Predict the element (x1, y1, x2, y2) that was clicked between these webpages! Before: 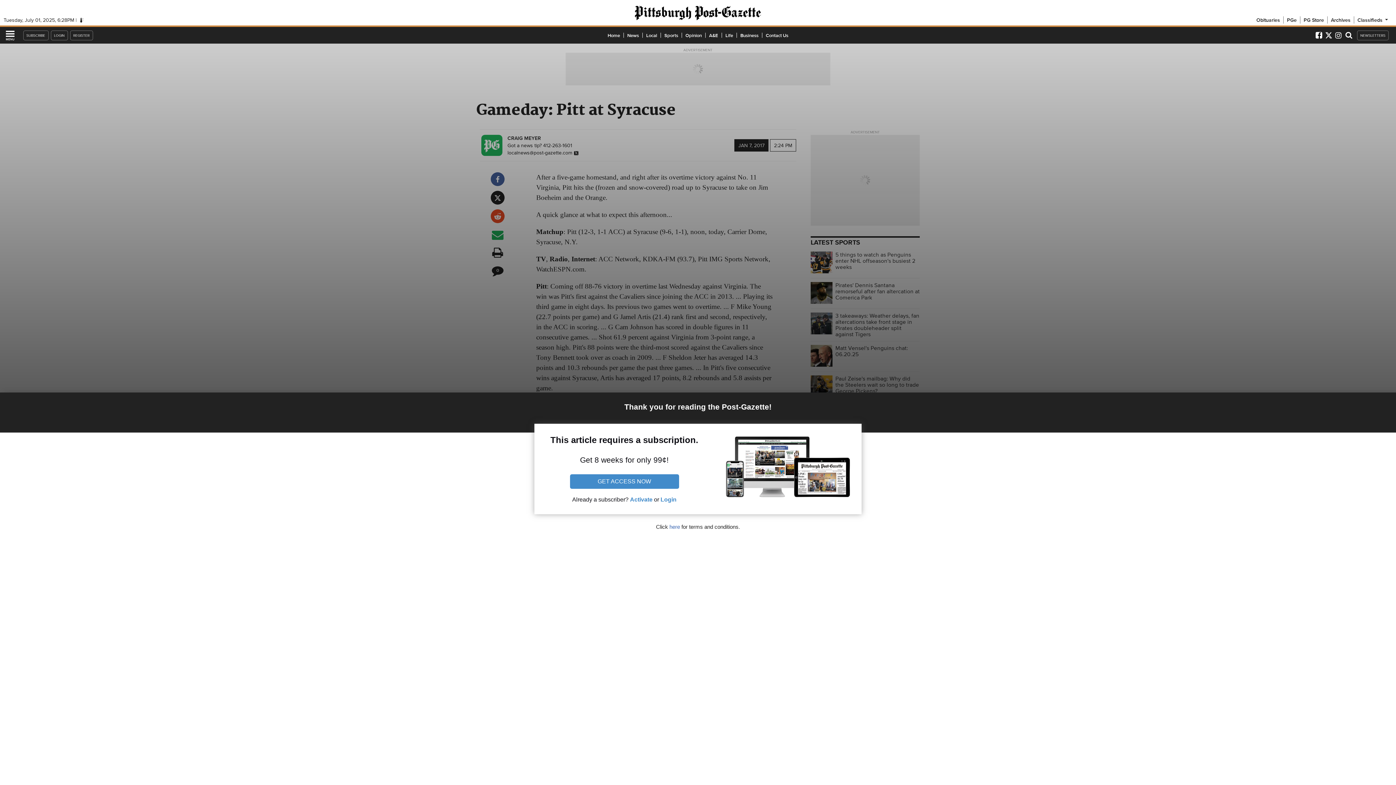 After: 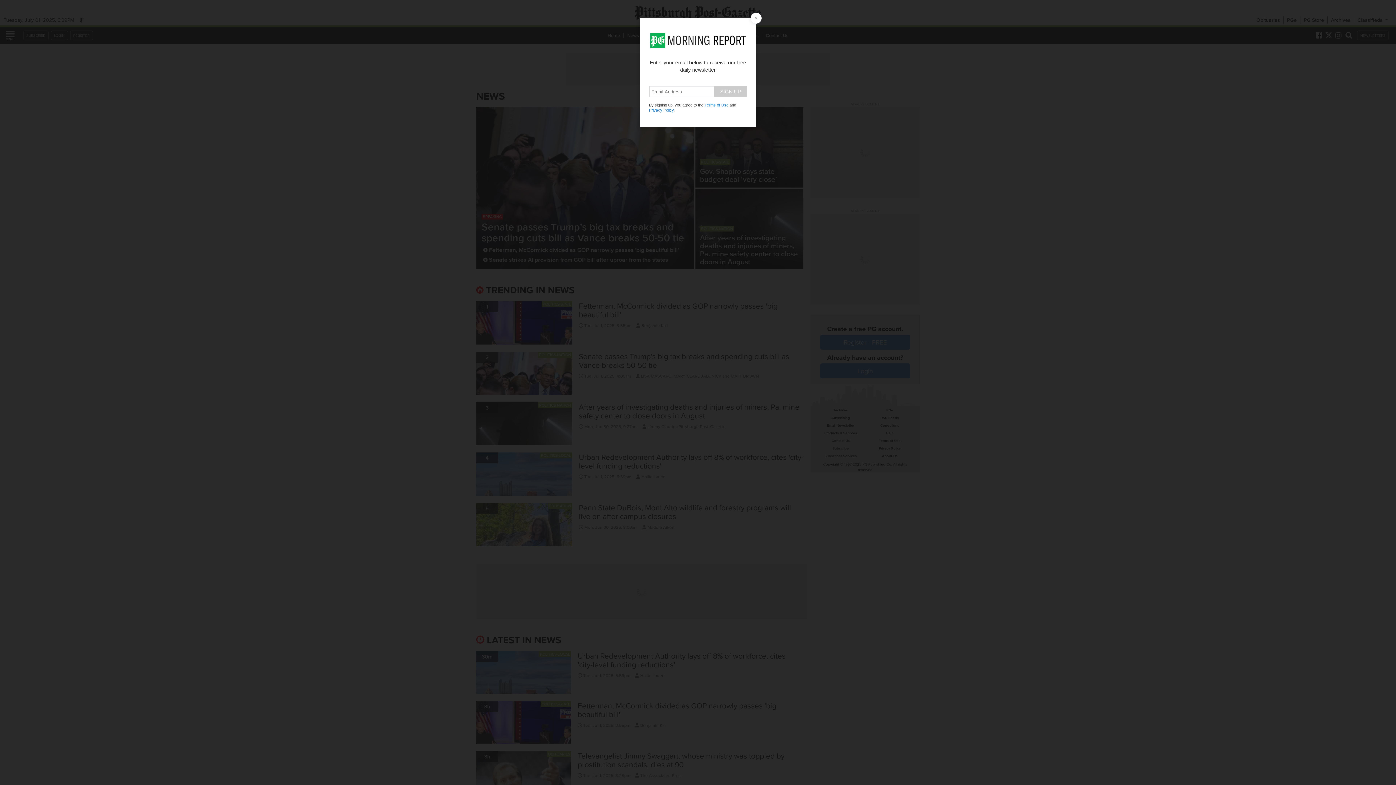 Action: bbox: (623, 31, 642, 38) label: News